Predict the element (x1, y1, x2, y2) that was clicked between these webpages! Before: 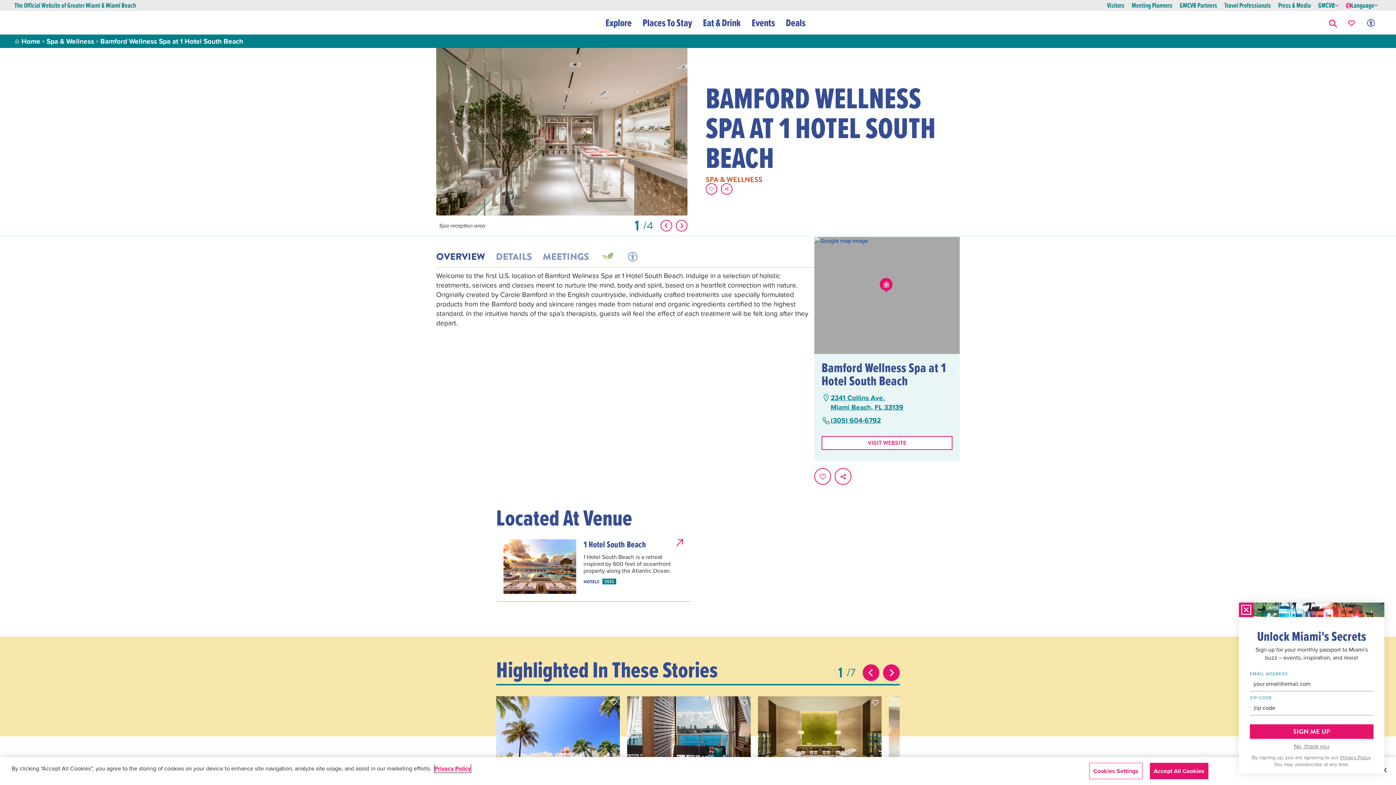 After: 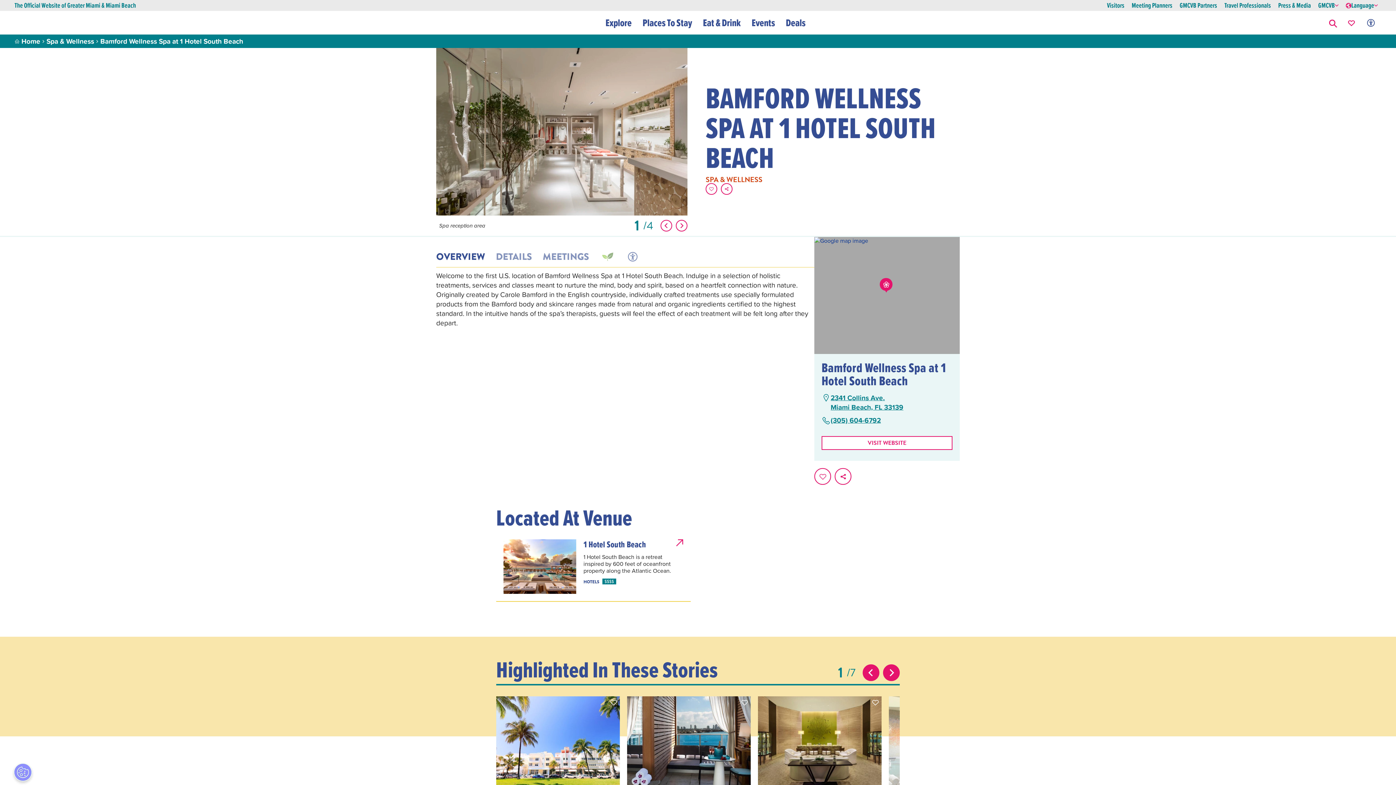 Action: label: Accept All Cookies bbox: (1150, 763, 1208, 779)